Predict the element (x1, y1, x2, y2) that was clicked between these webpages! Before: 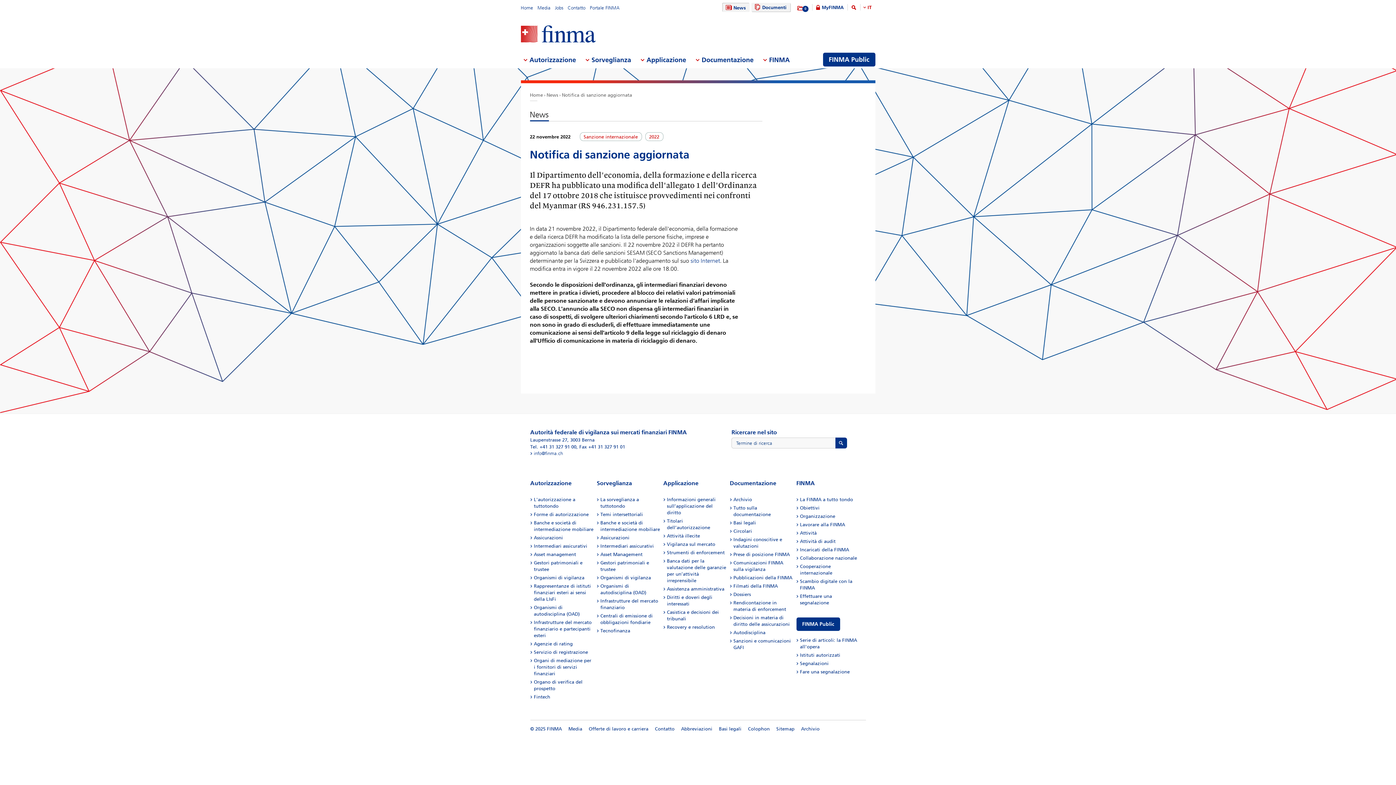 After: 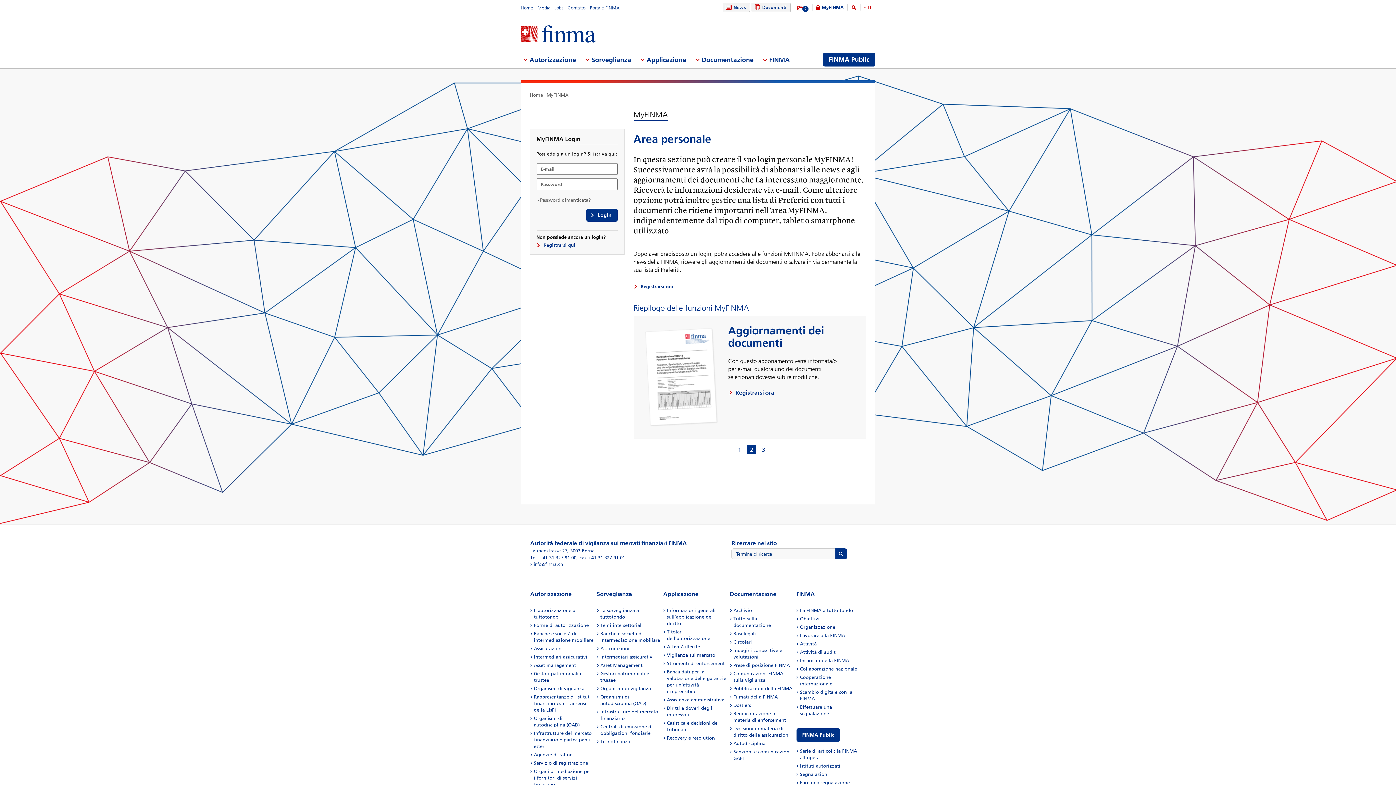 Action: bbox: (822, 4, 843, 10) label: MyFINMA